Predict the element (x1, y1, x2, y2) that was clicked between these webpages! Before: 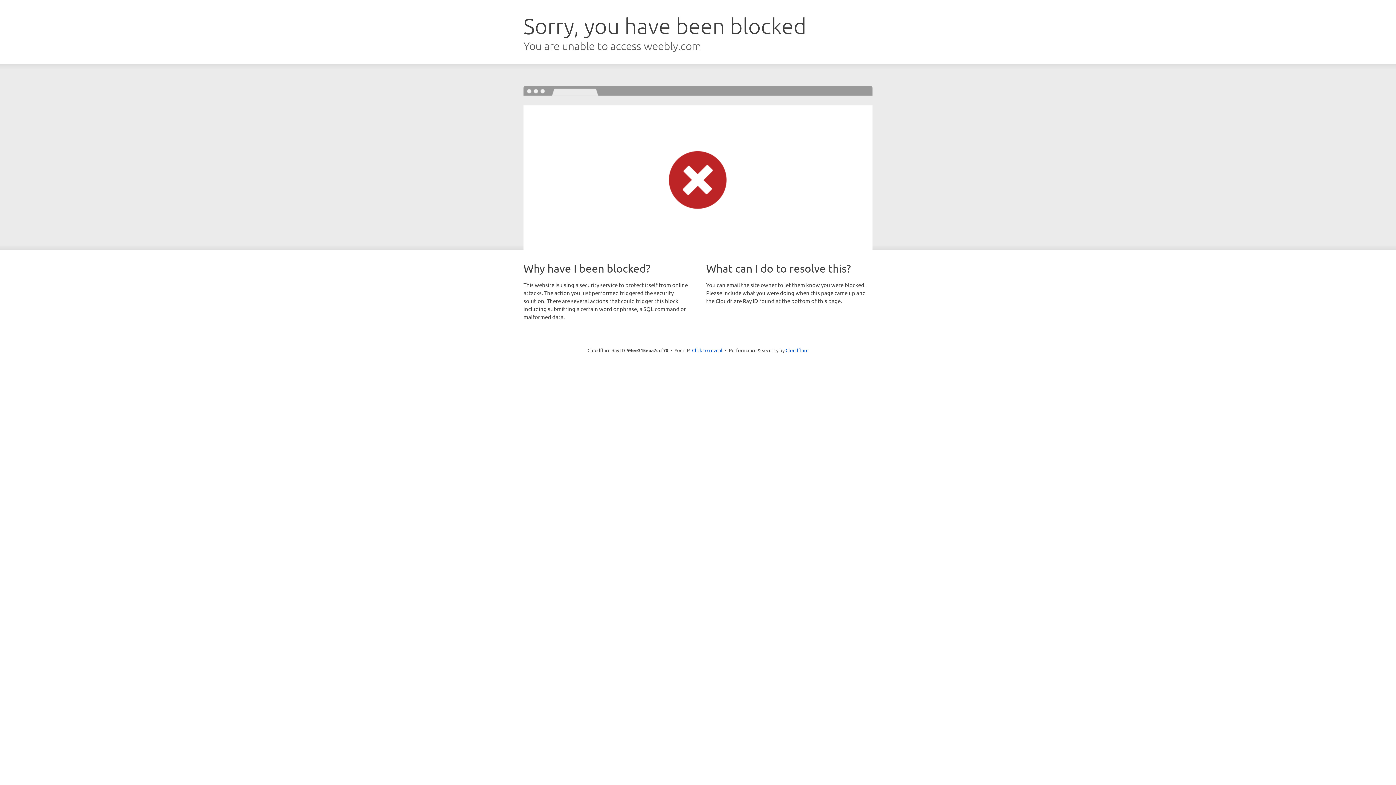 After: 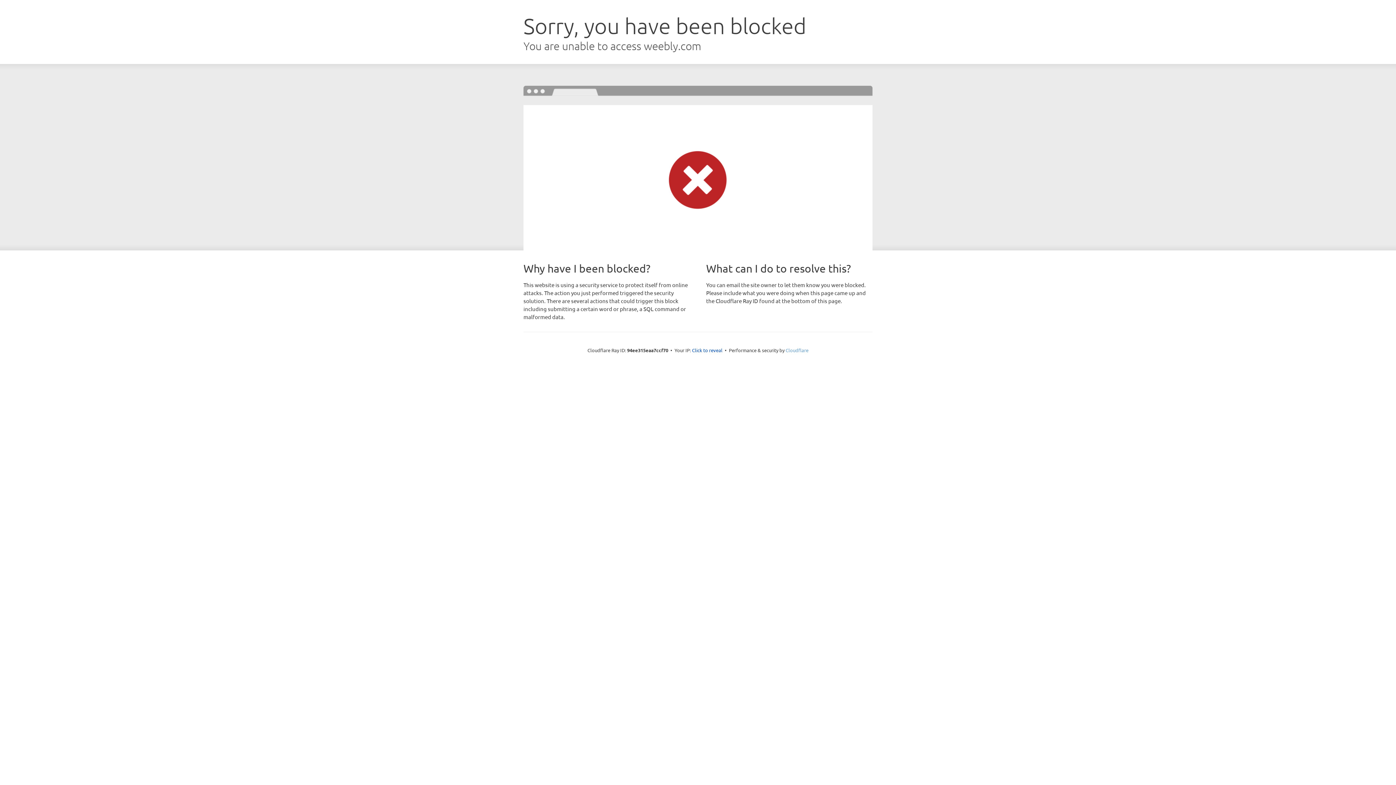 Action: bbox: (785, 347, 808, 353) label: Cloudflare